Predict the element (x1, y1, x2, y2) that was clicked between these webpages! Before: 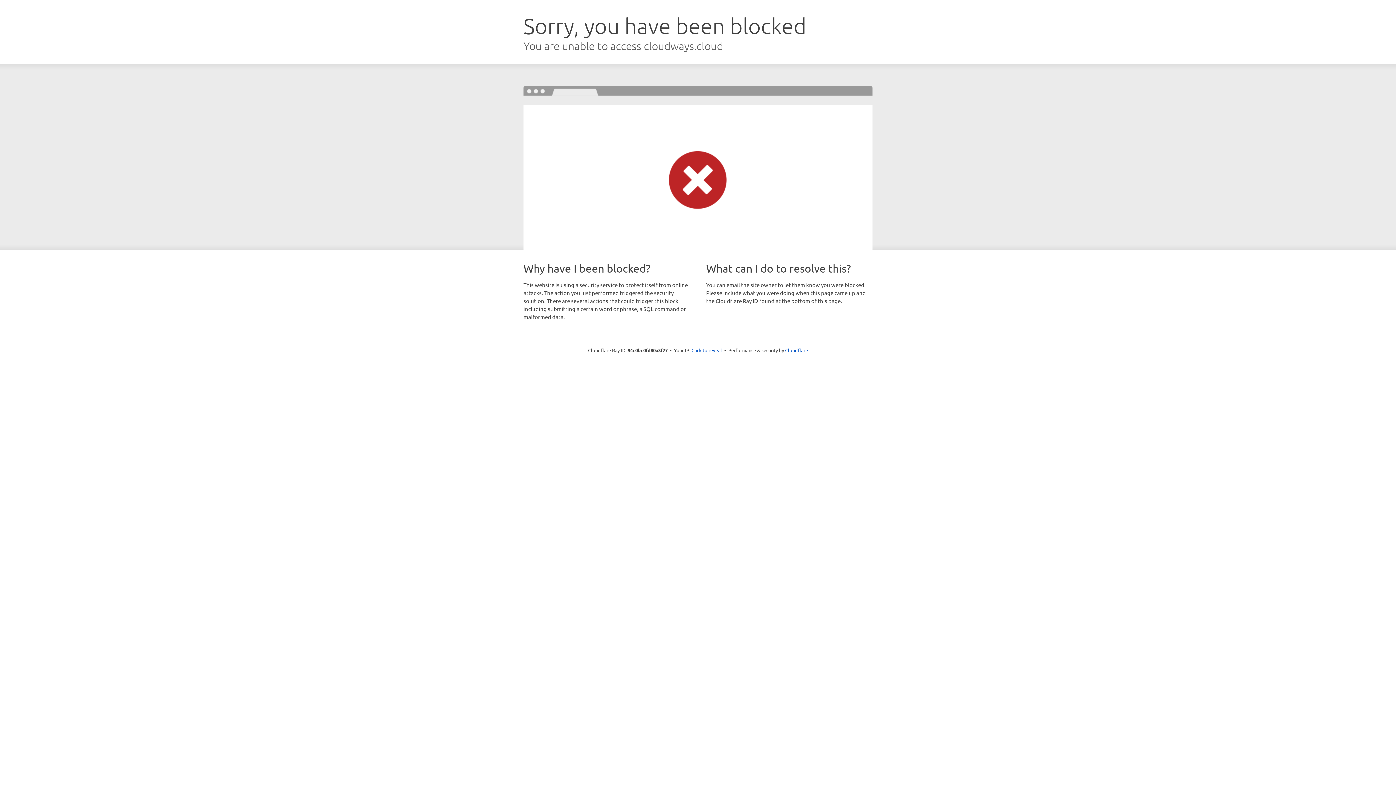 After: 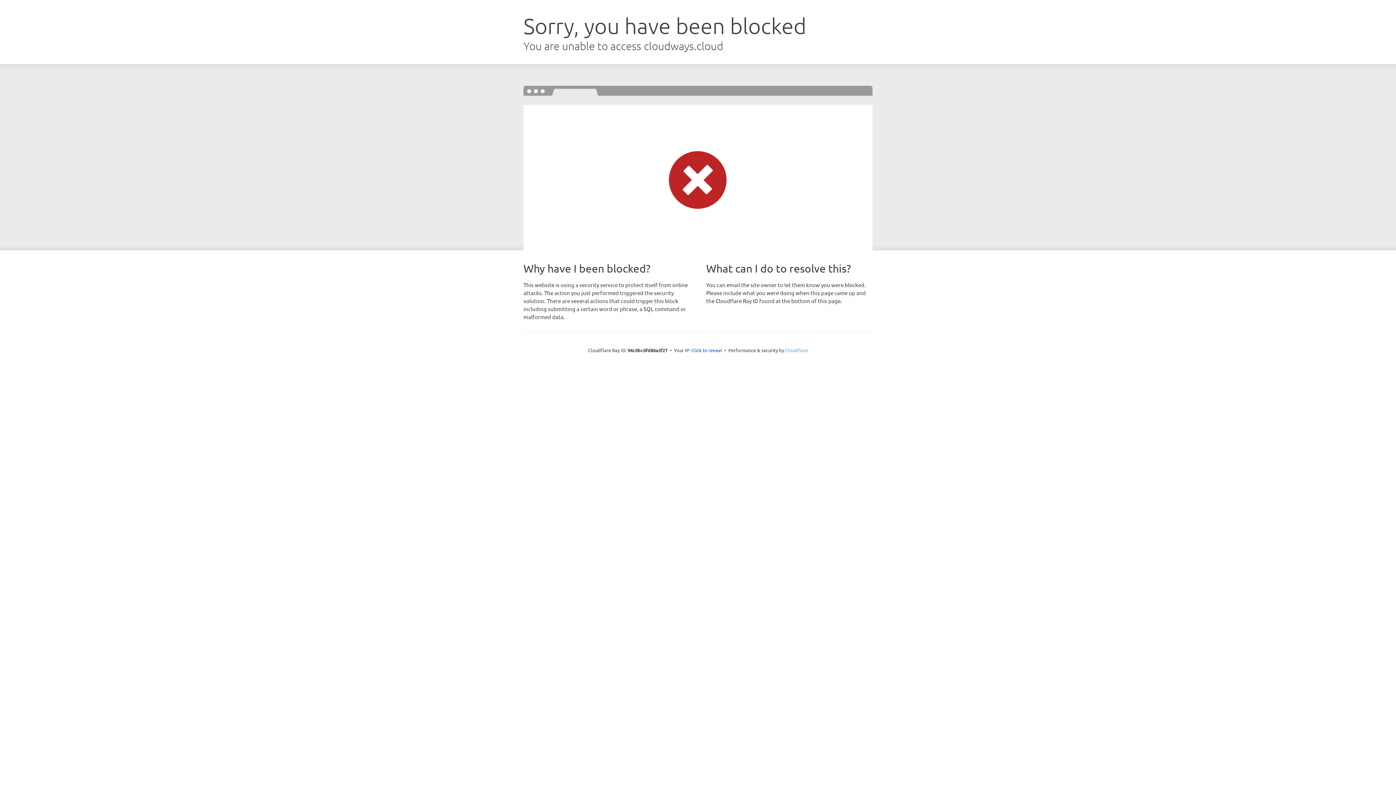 Action: label: Cloudflare bbox: (785, 347, 808, 353)